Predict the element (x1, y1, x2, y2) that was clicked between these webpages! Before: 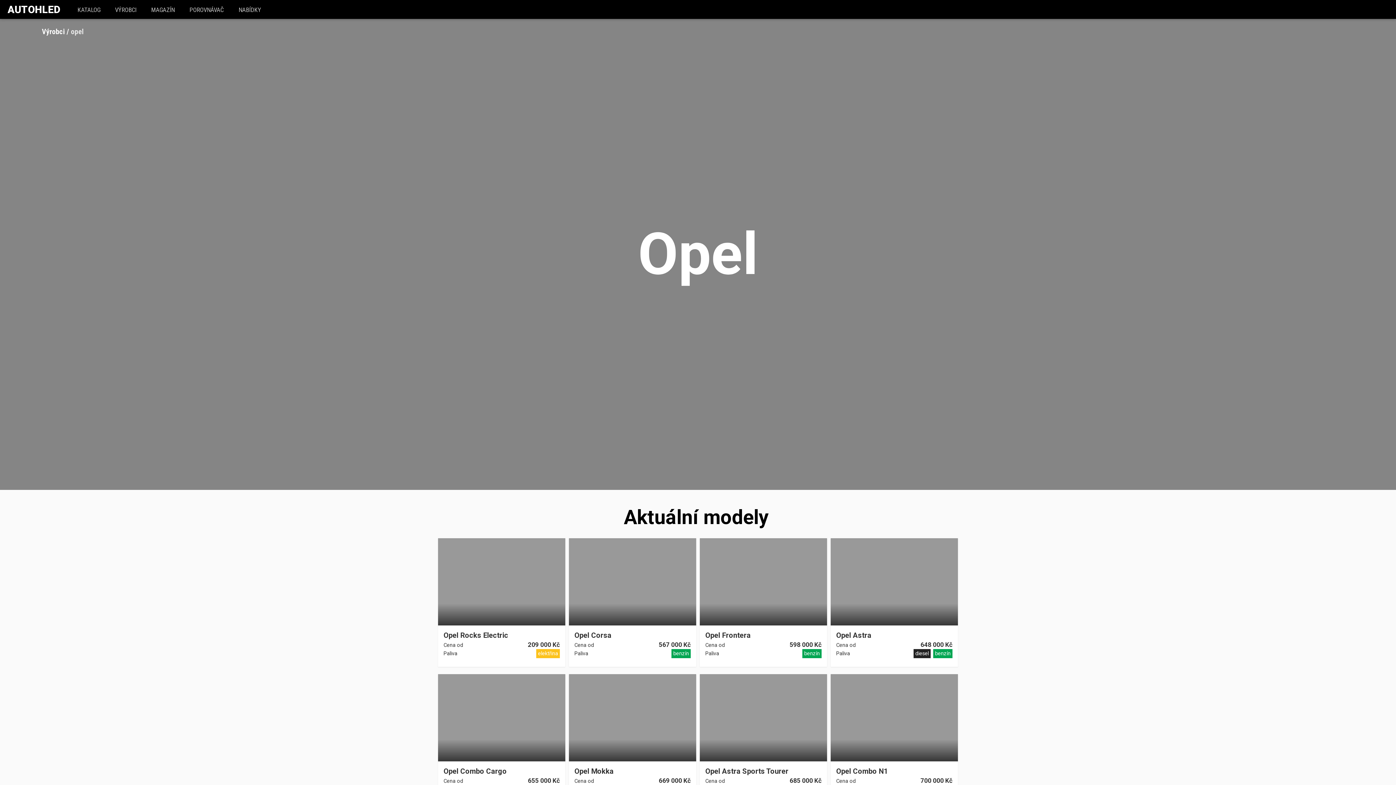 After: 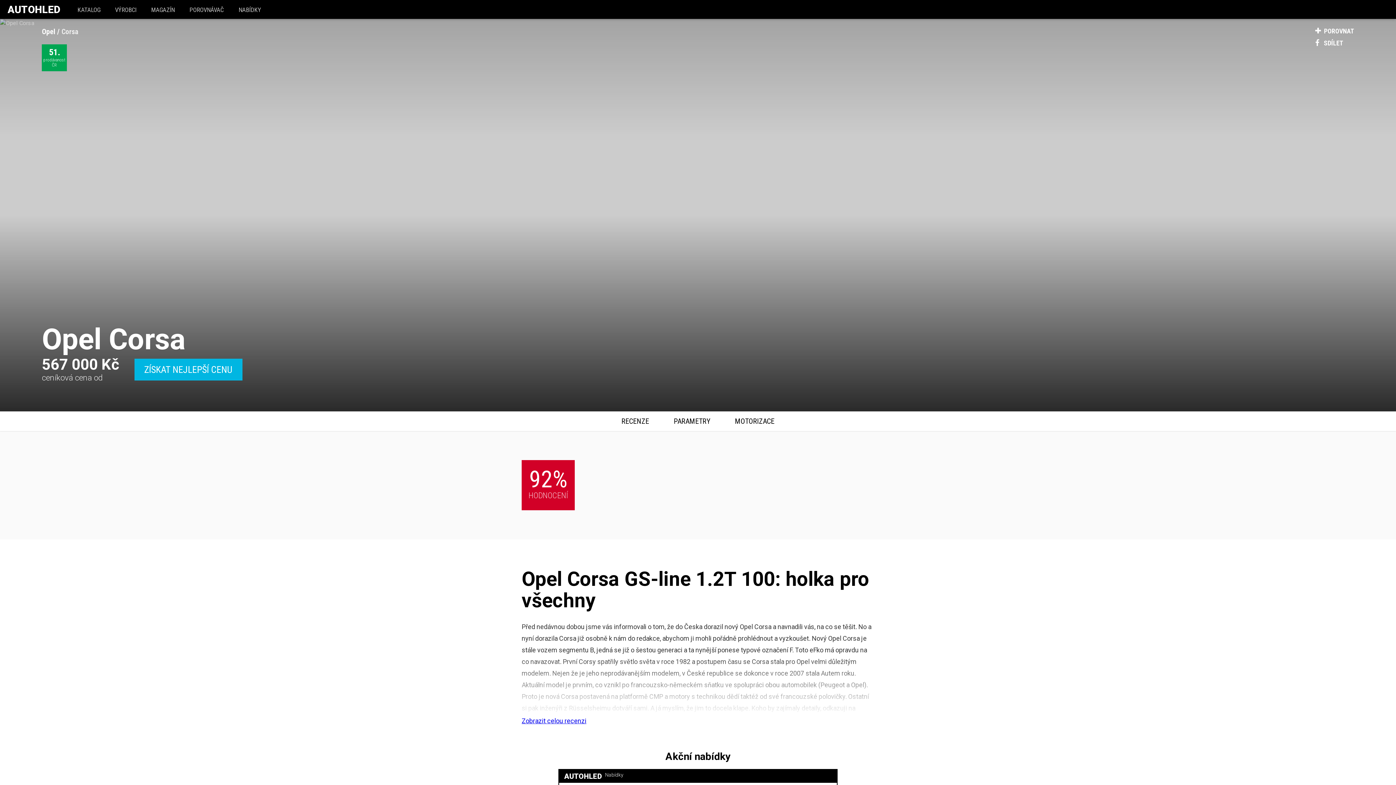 Action: bbox: (574, 631, 690, 639) label: Opel Corsa